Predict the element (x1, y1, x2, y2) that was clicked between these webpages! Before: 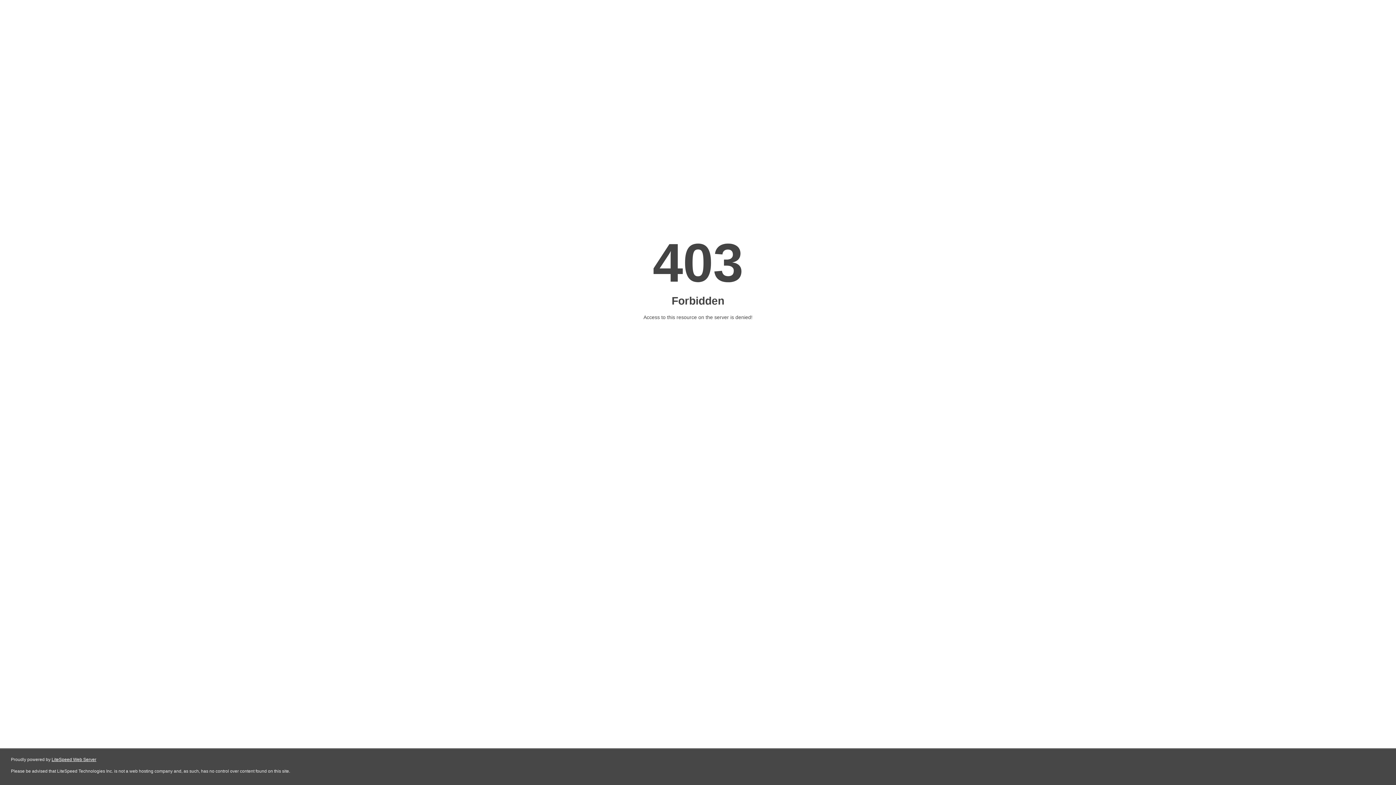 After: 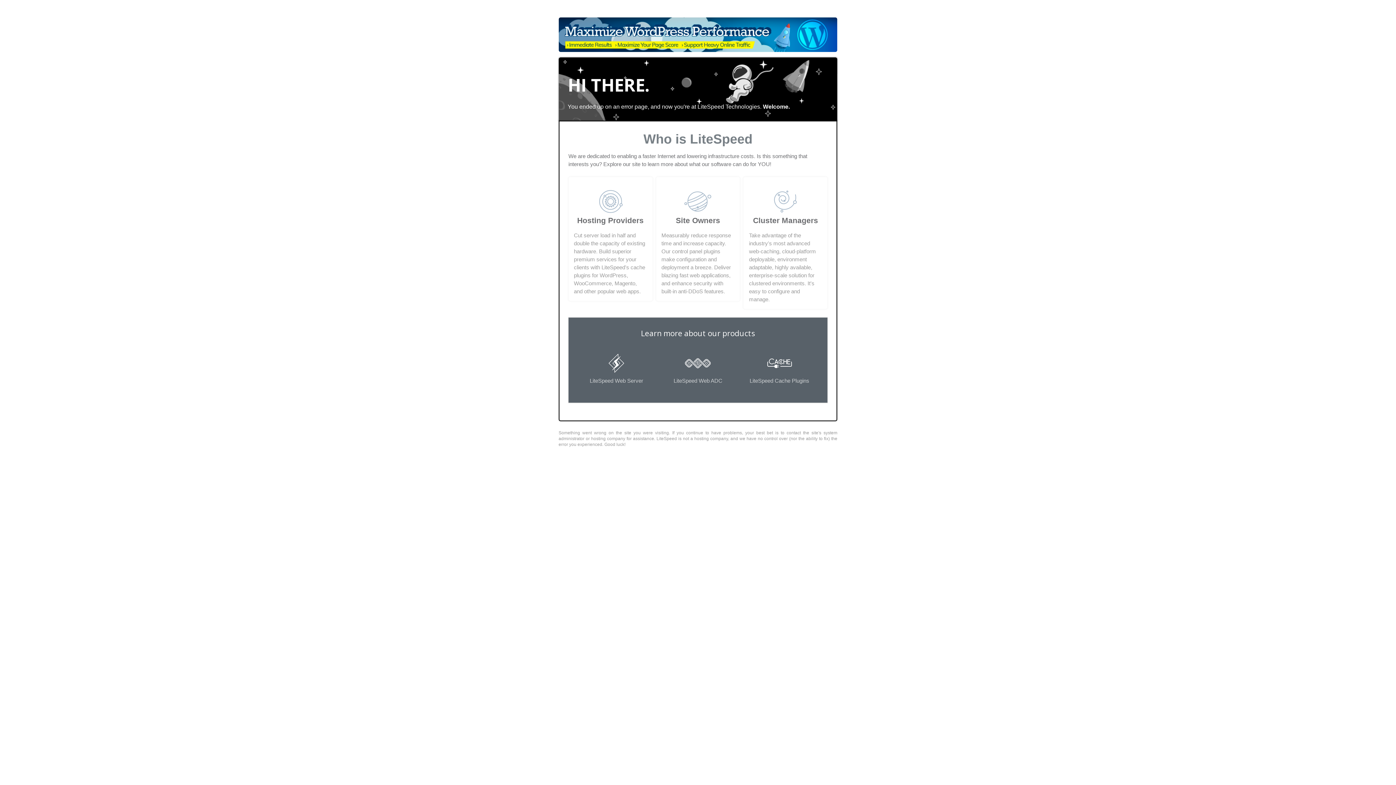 Action: bbox: (51, 757, 96, 762) label: LiteSpeed Web Server